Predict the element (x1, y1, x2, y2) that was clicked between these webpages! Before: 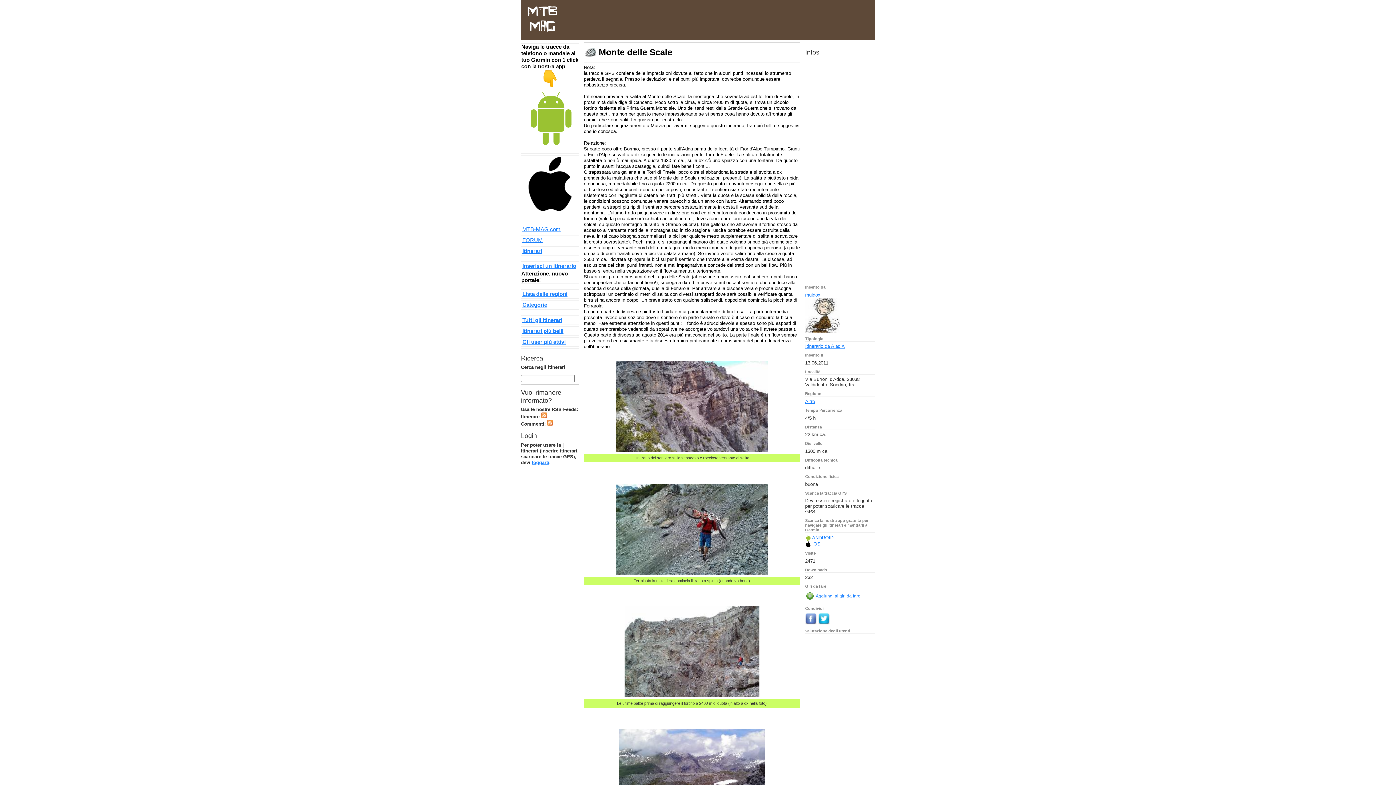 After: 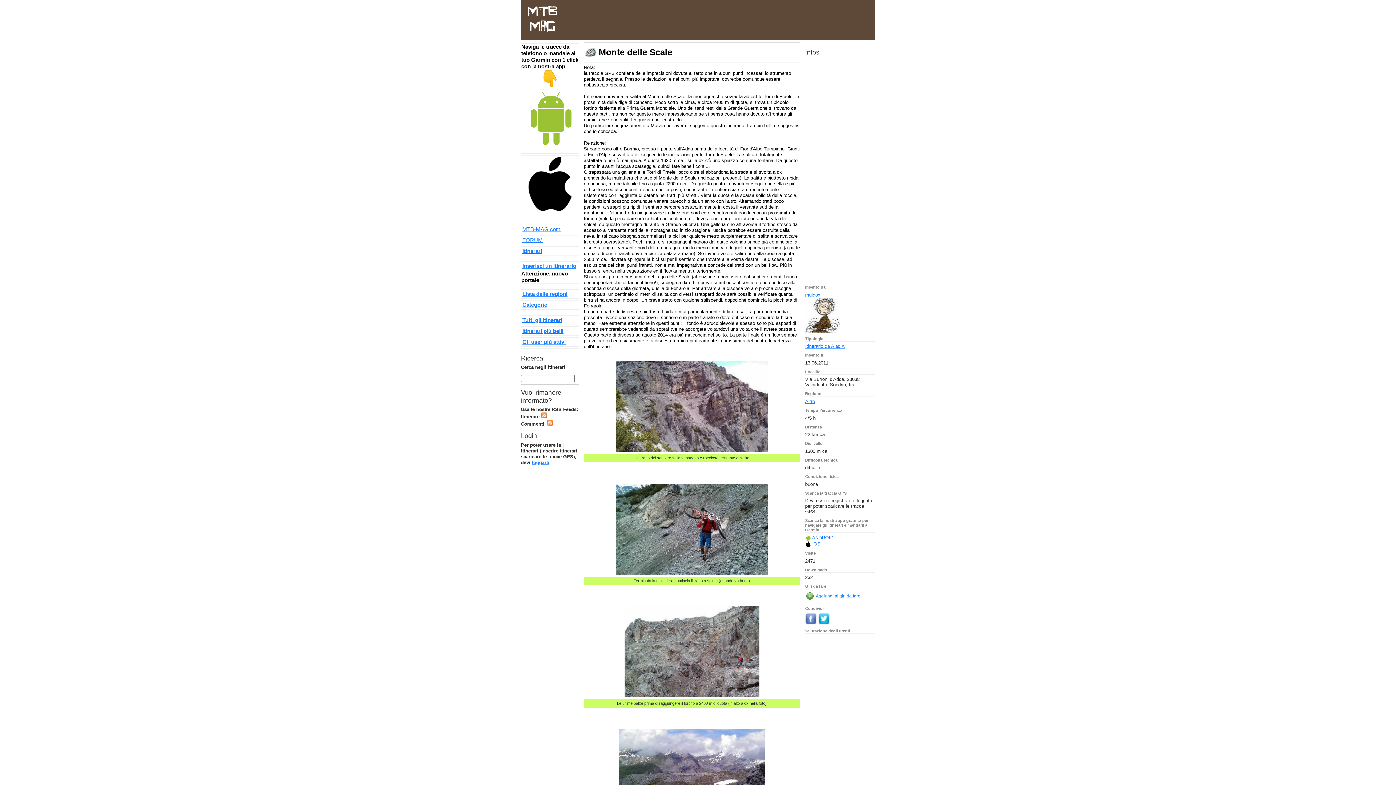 Action: bbox: (615, 448, 768, 453)